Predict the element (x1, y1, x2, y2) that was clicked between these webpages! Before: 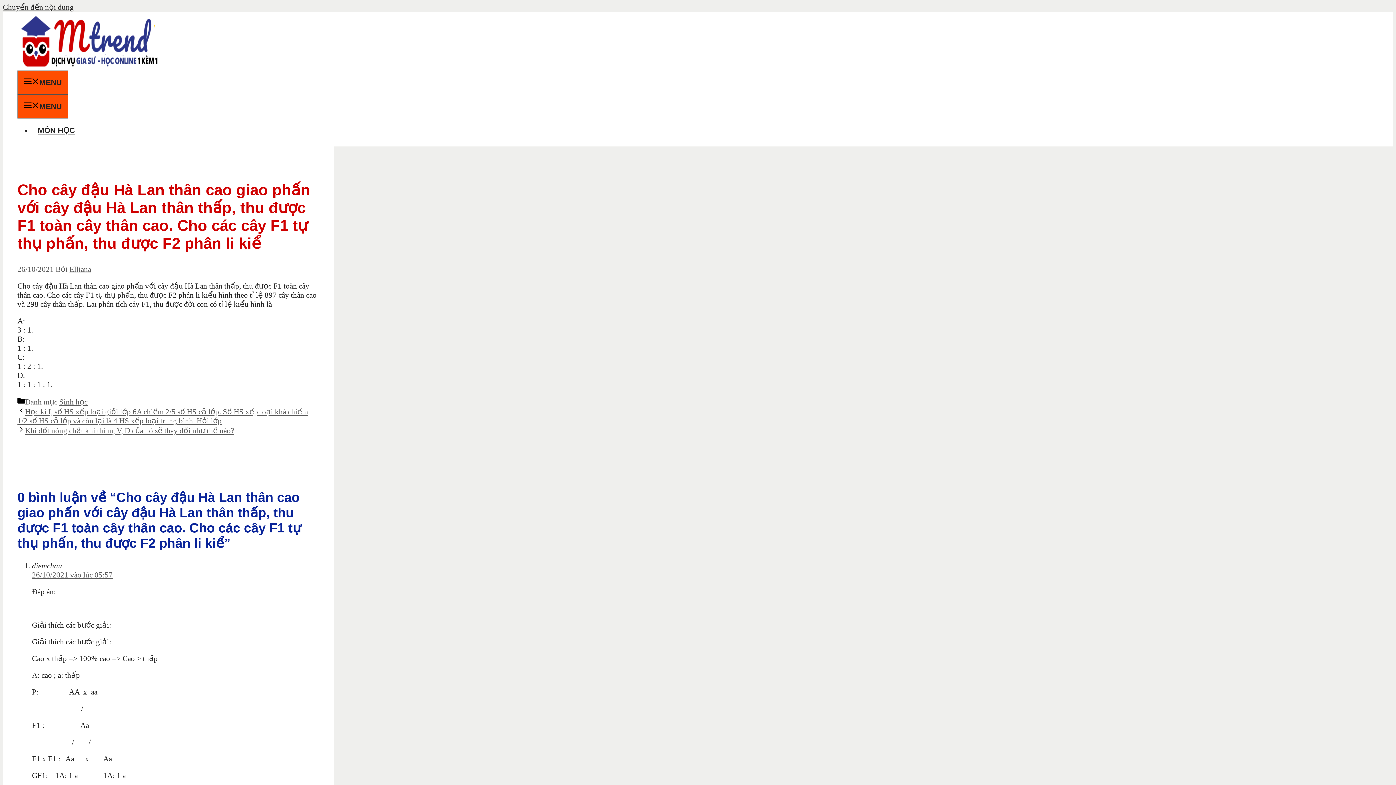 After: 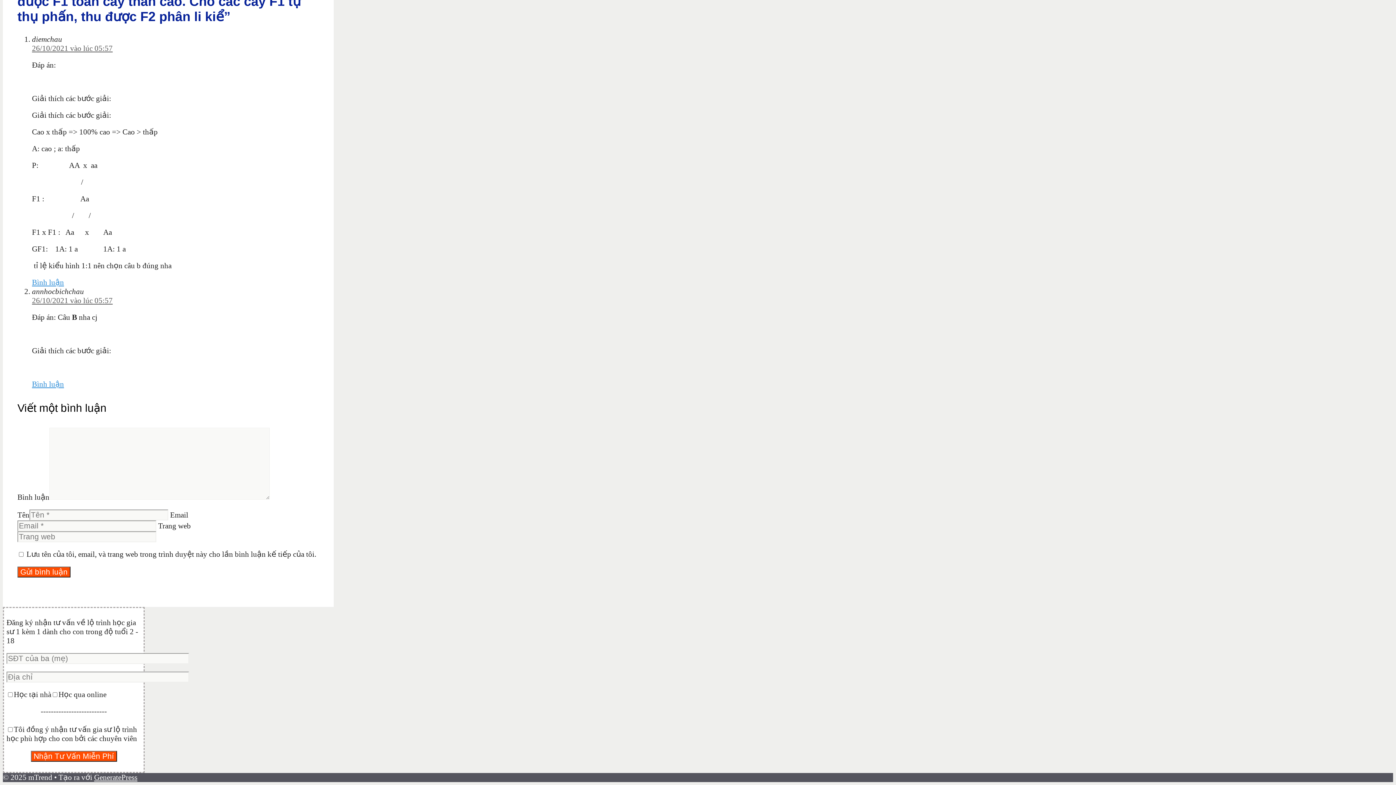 Action: bbox: (32, 571, 112, 579) label: 26/10/2021 vào lúc 05:57